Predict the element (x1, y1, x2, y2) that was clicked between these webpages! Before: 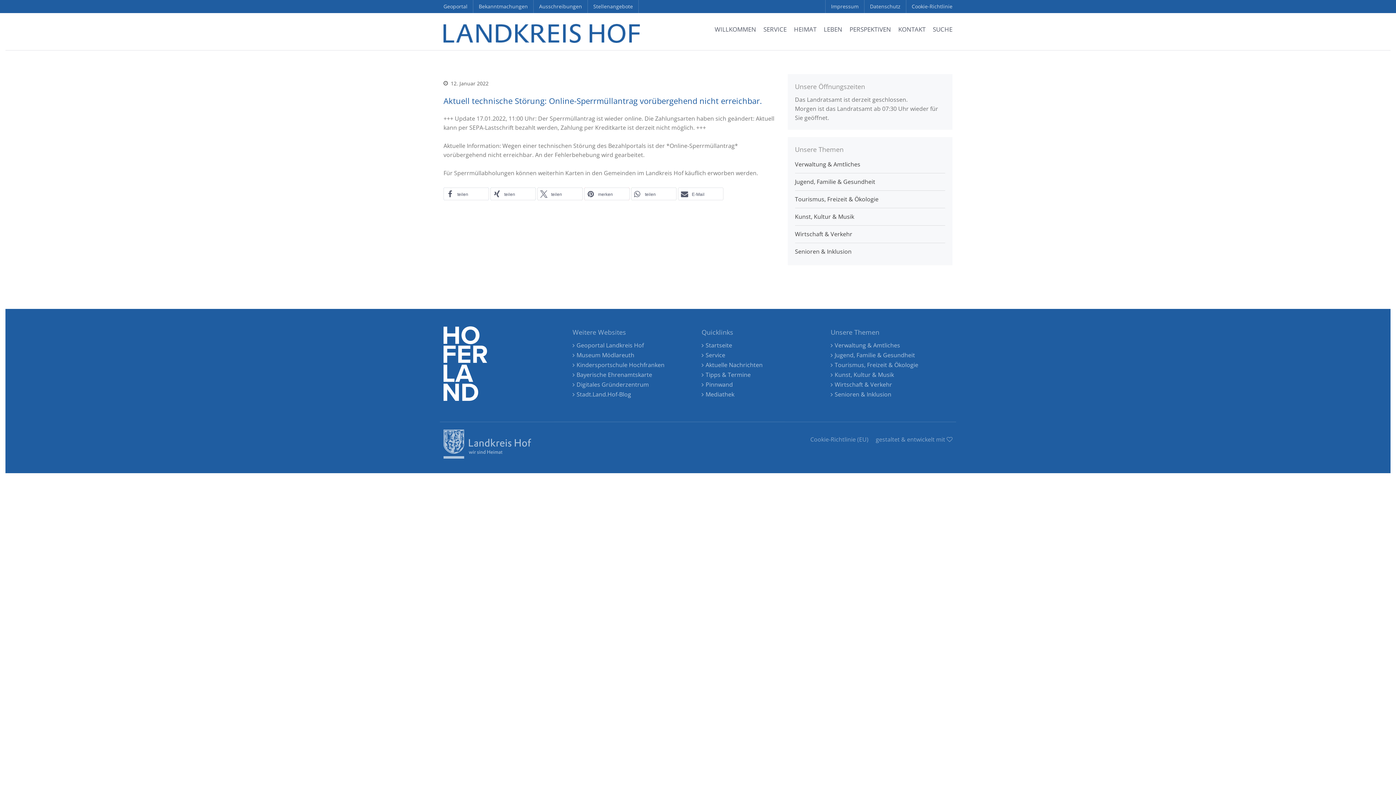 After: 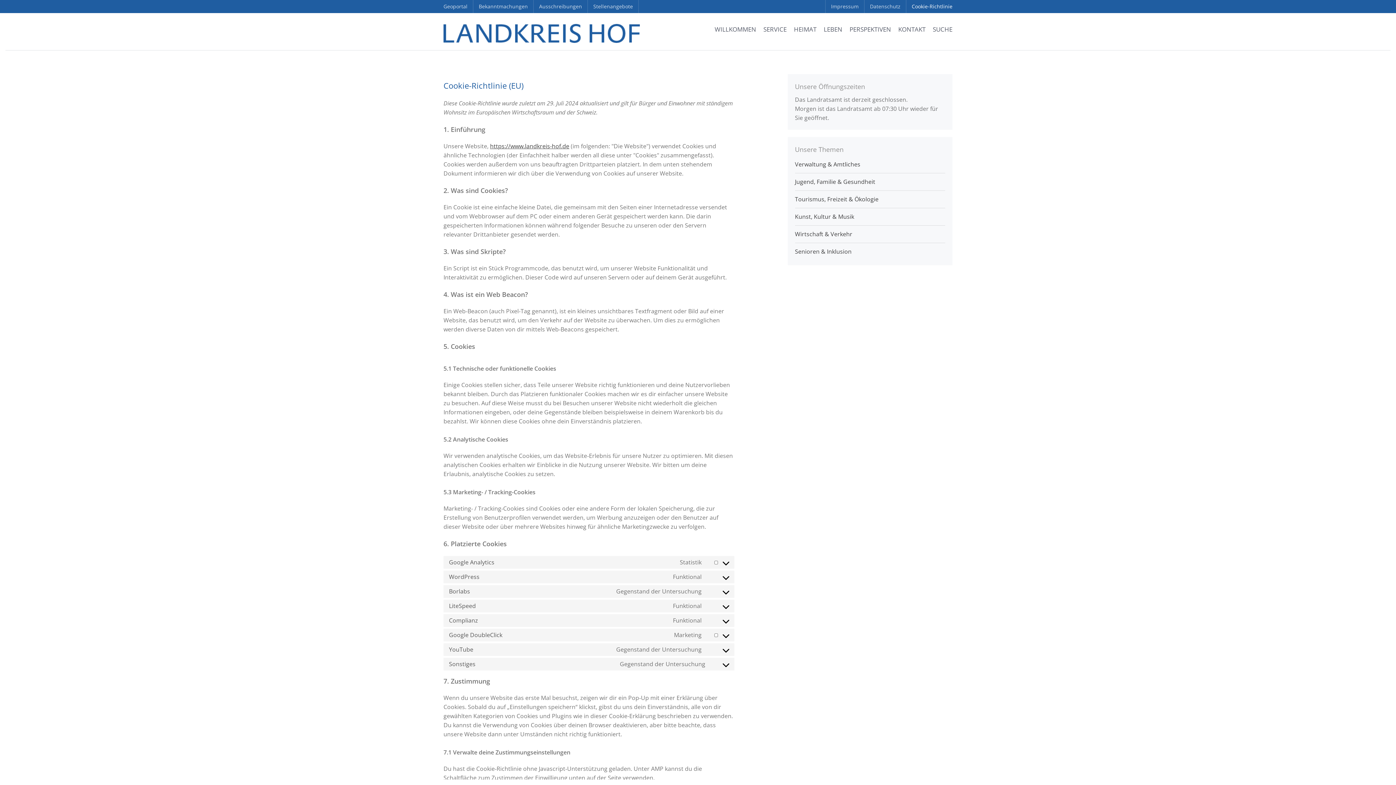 Action: label: Cookie-Richtlinie (EU) bbox: (810, 435, 868, 444)